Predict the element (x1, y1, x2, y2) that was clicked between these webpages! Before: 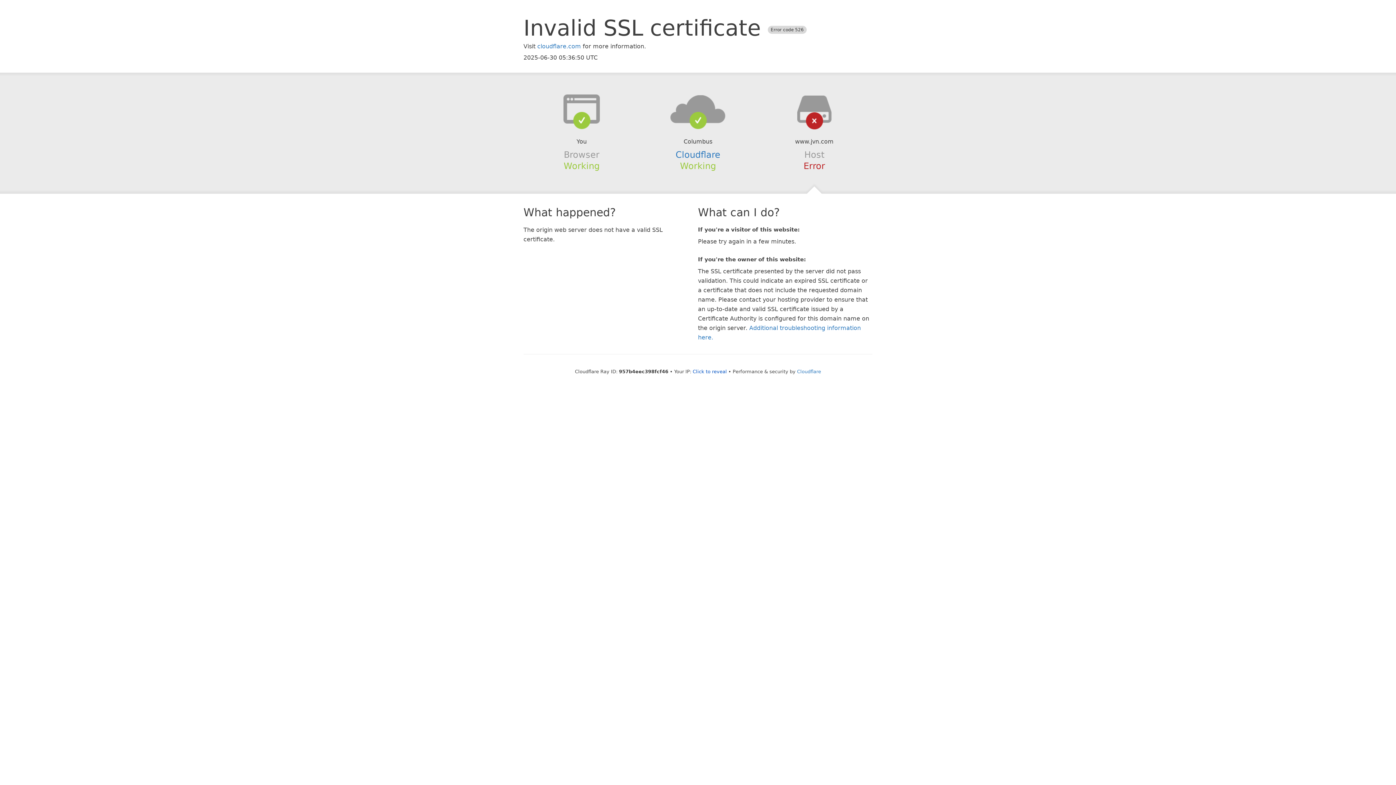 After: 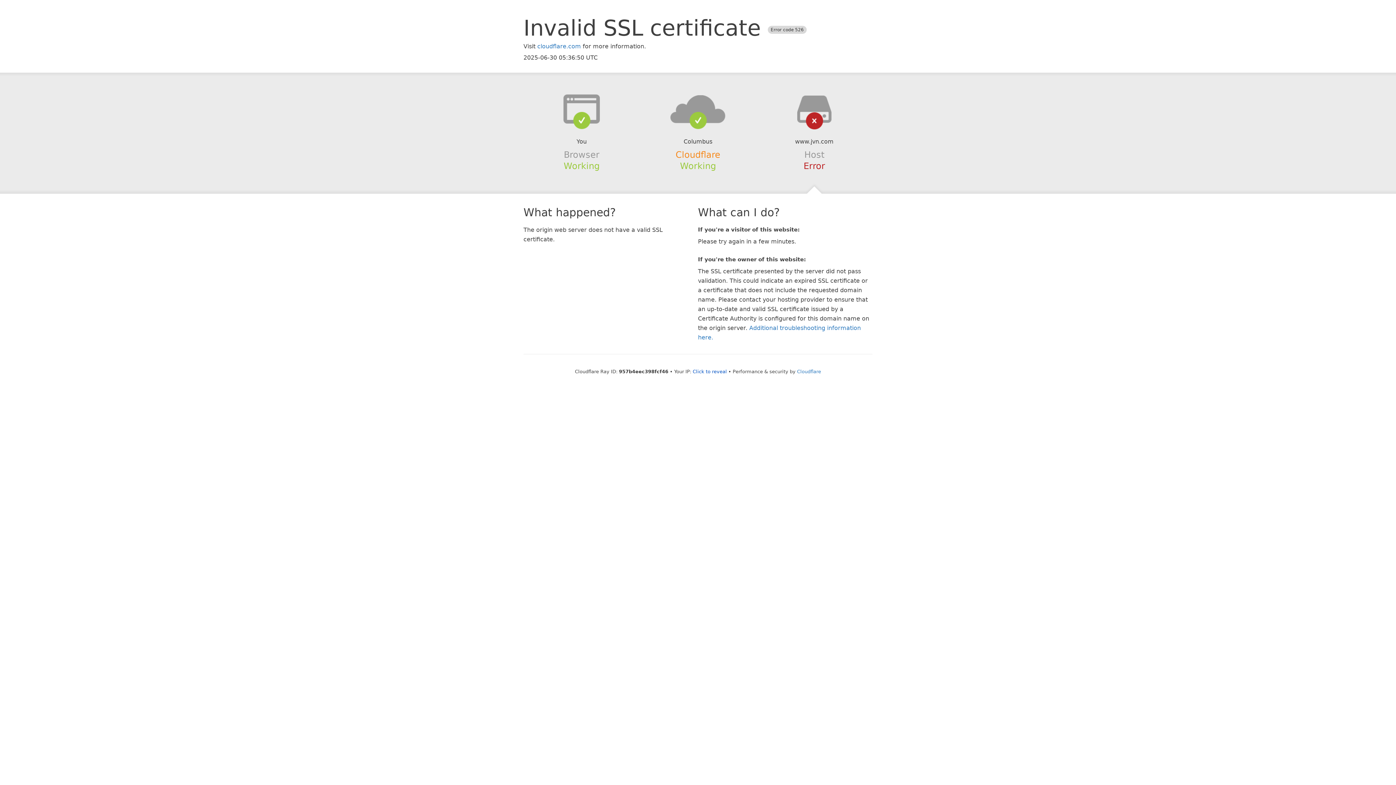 Action: bbox: (675, 149, 720, 159) label: Cloudflare